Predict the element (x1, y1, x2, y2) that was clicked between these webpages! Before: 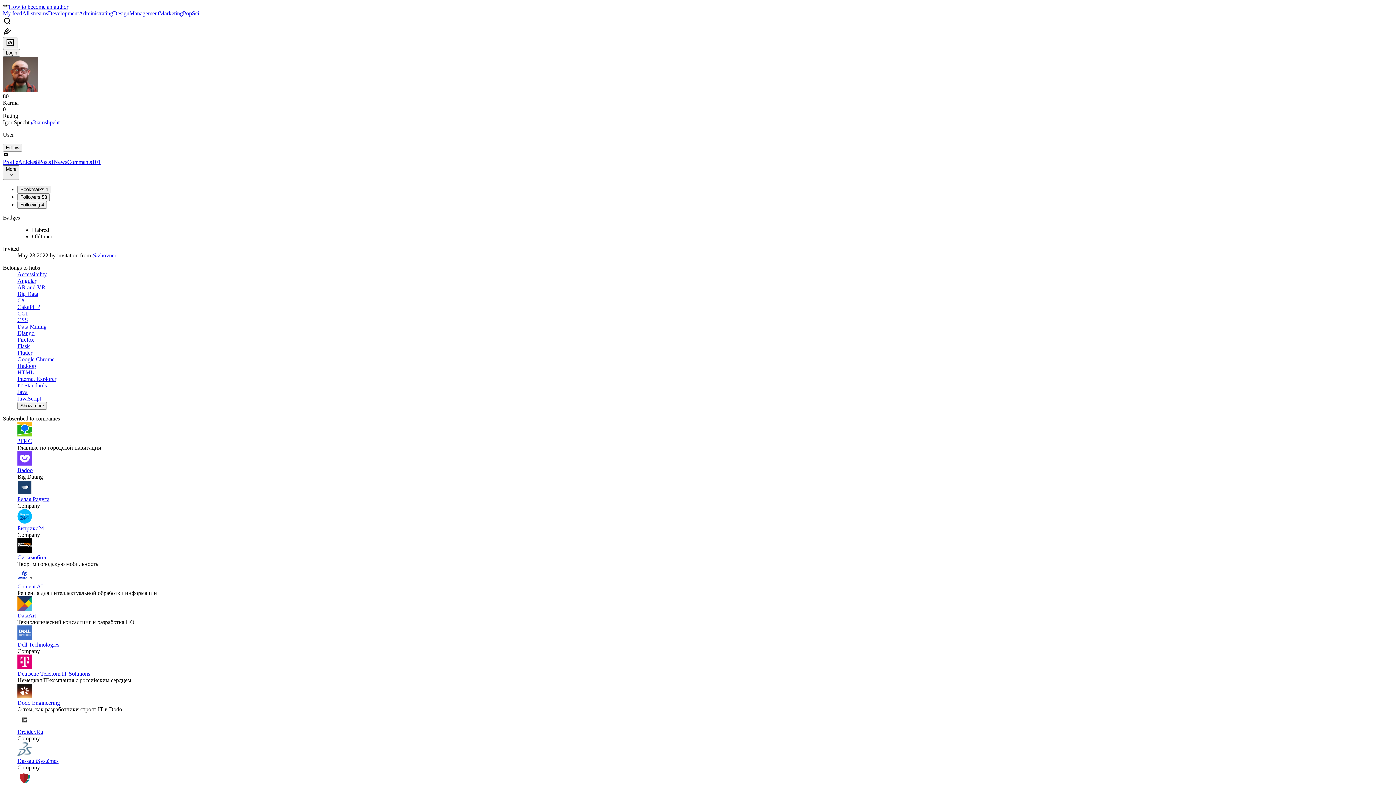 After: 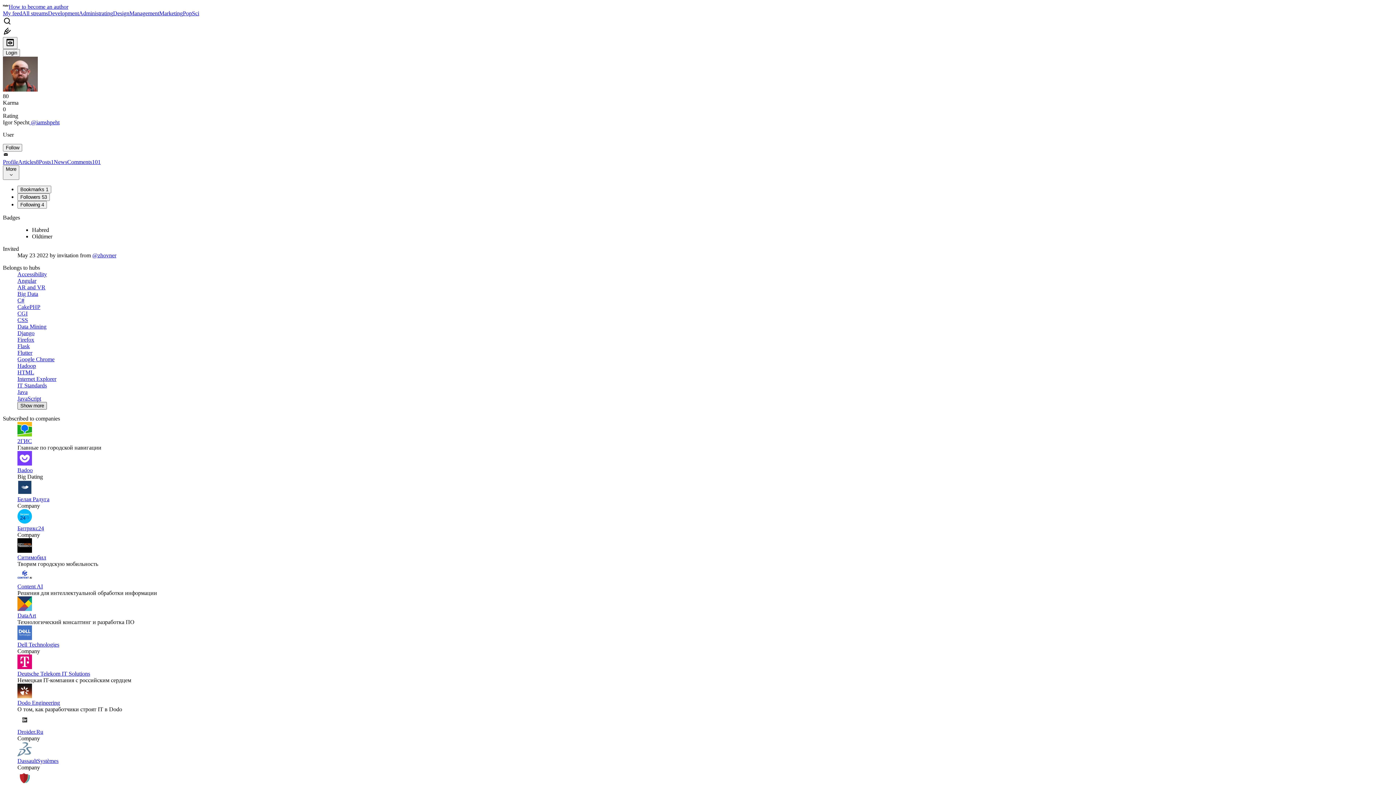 Action: bbox: (17, 402, 46, 409) label: Show more